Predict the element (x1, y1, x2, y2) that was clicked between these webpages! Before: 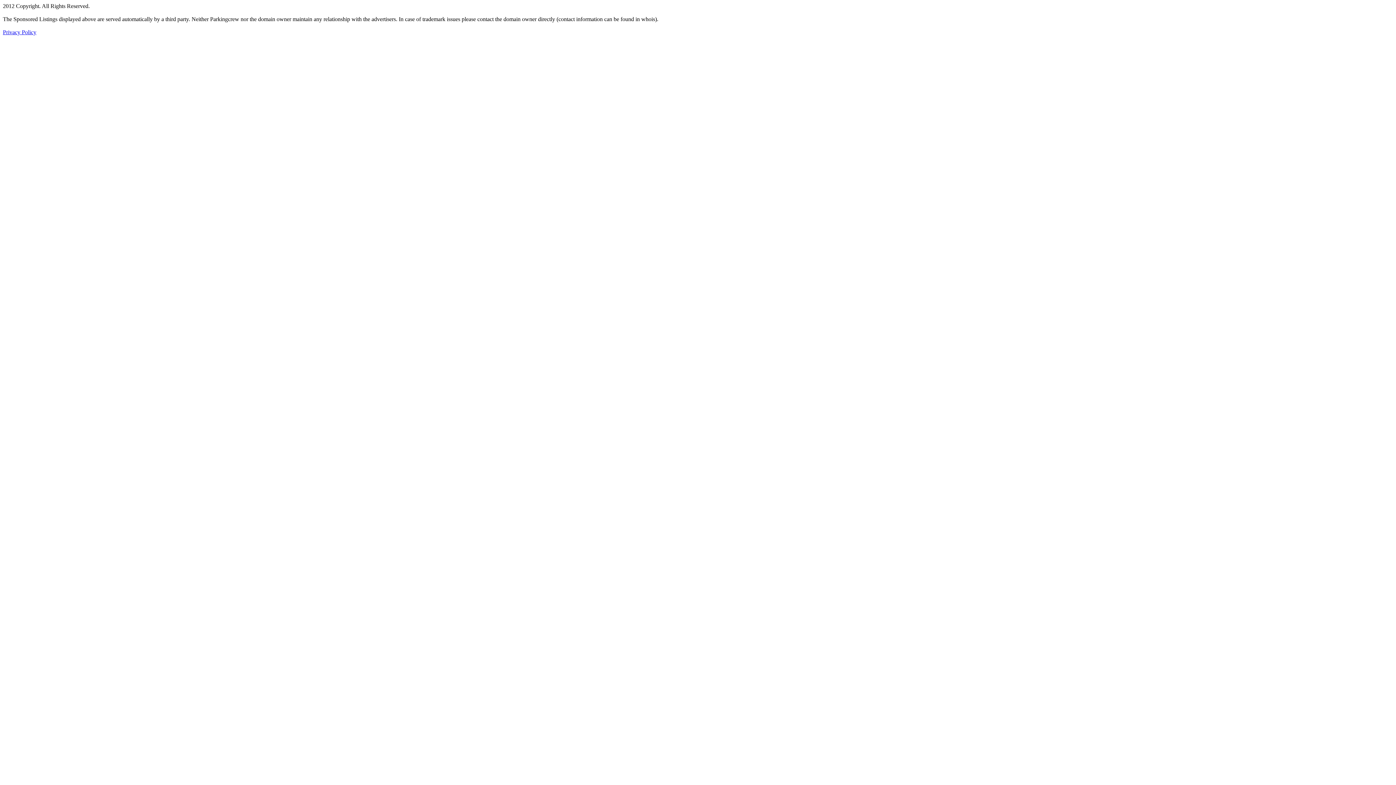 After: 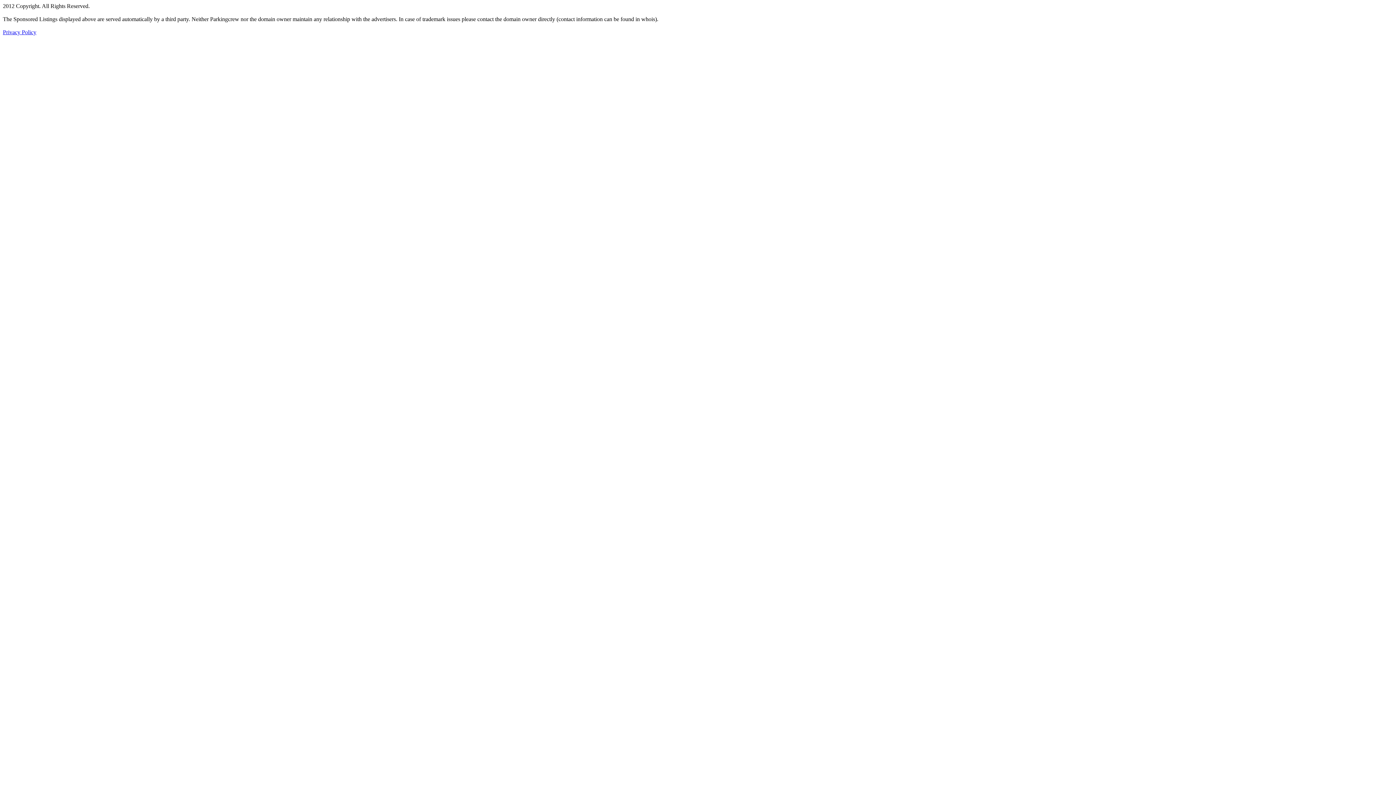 Action: bbox: (2, 29, 36, 35) label: Privacy Policy